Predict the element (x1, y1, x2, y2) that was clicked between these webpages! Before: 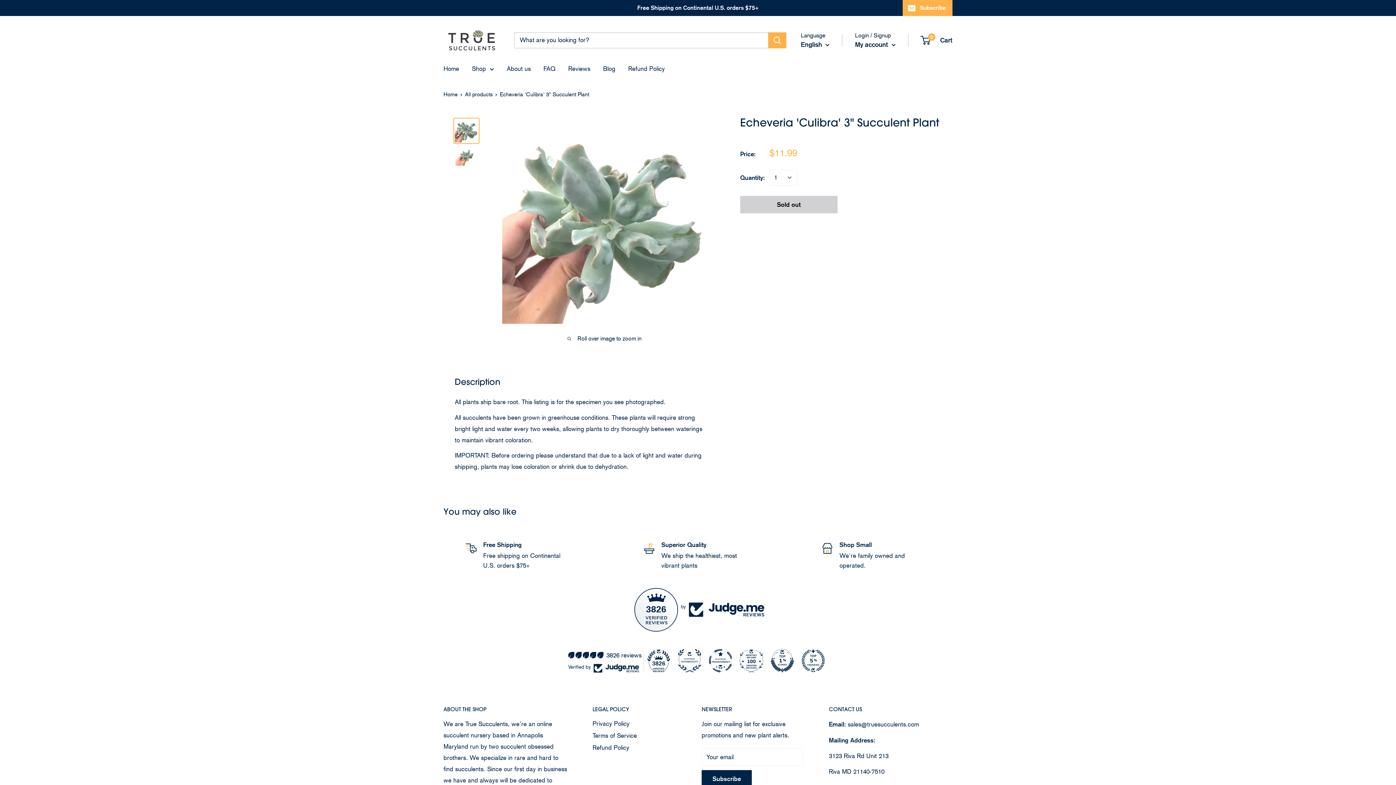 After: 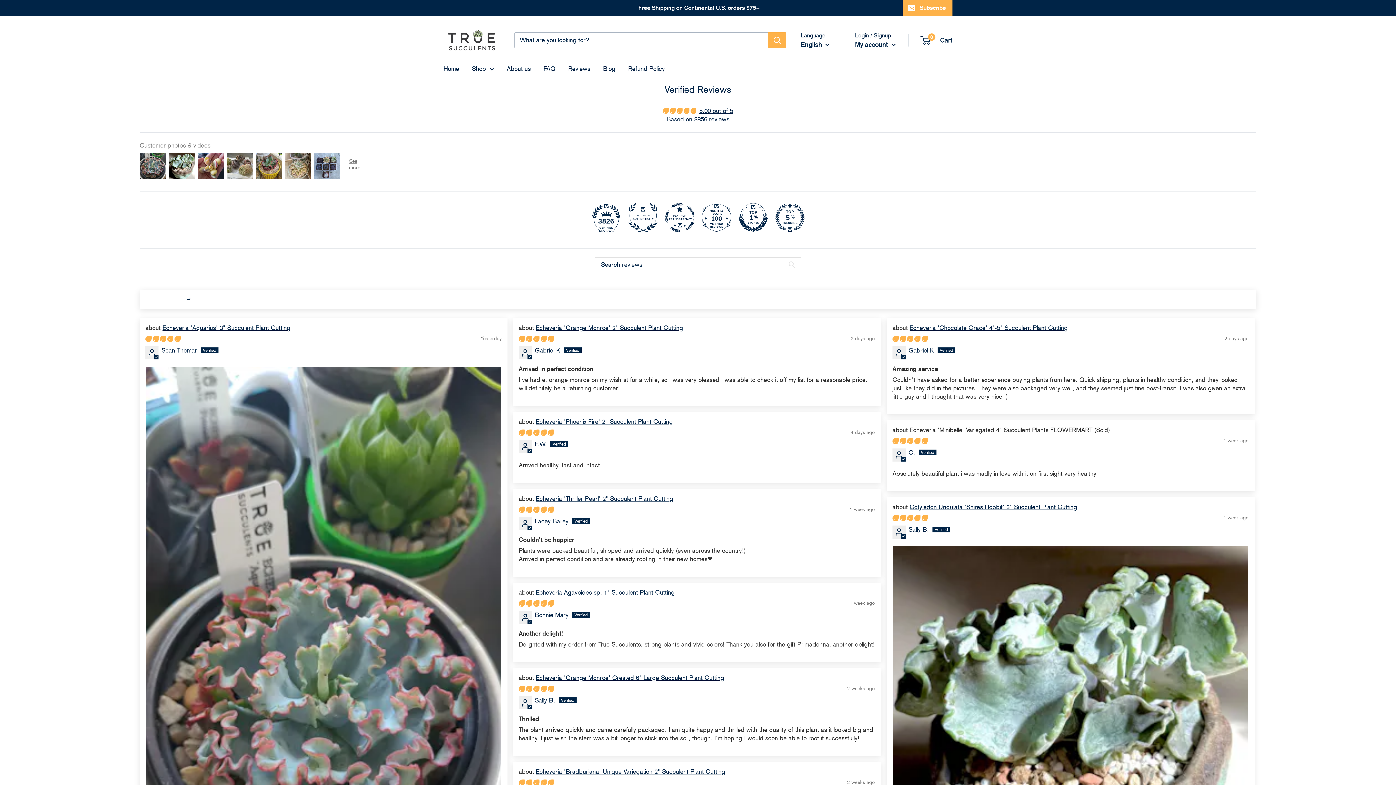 Action: bbox: (568, 65, 590, 72) label: Reviews